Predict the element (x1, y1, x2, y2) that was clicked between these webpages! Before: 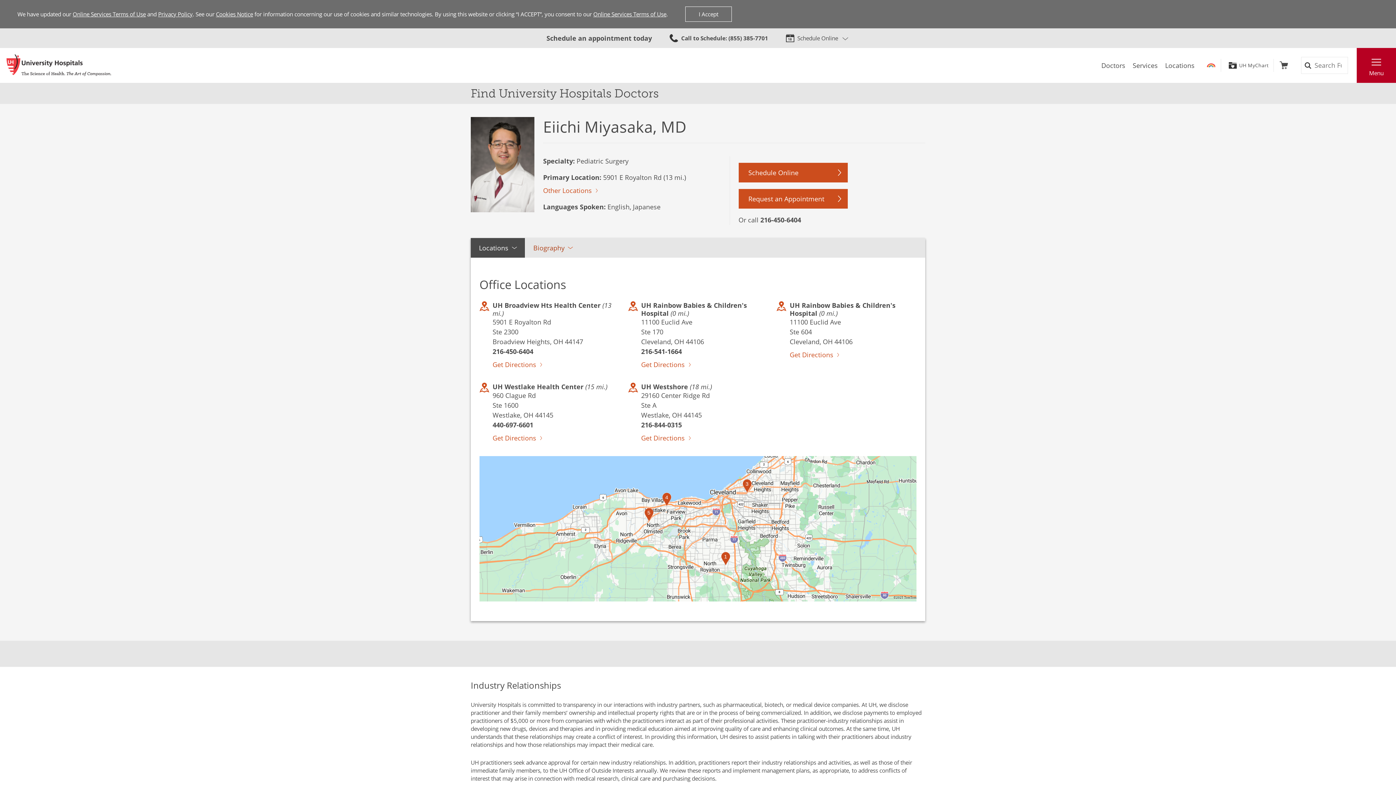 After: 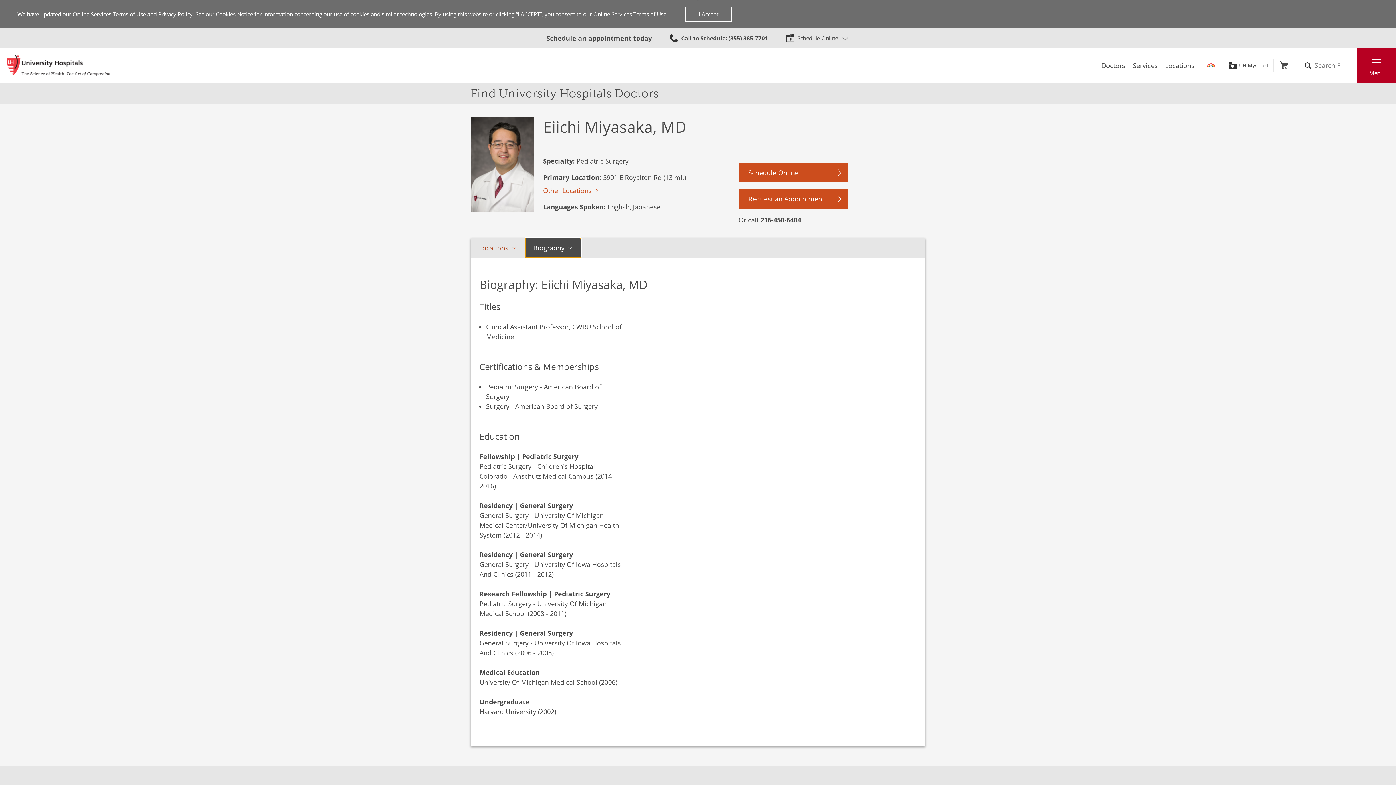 Action: label: Biography bbox: (525, 238, 581, 257)